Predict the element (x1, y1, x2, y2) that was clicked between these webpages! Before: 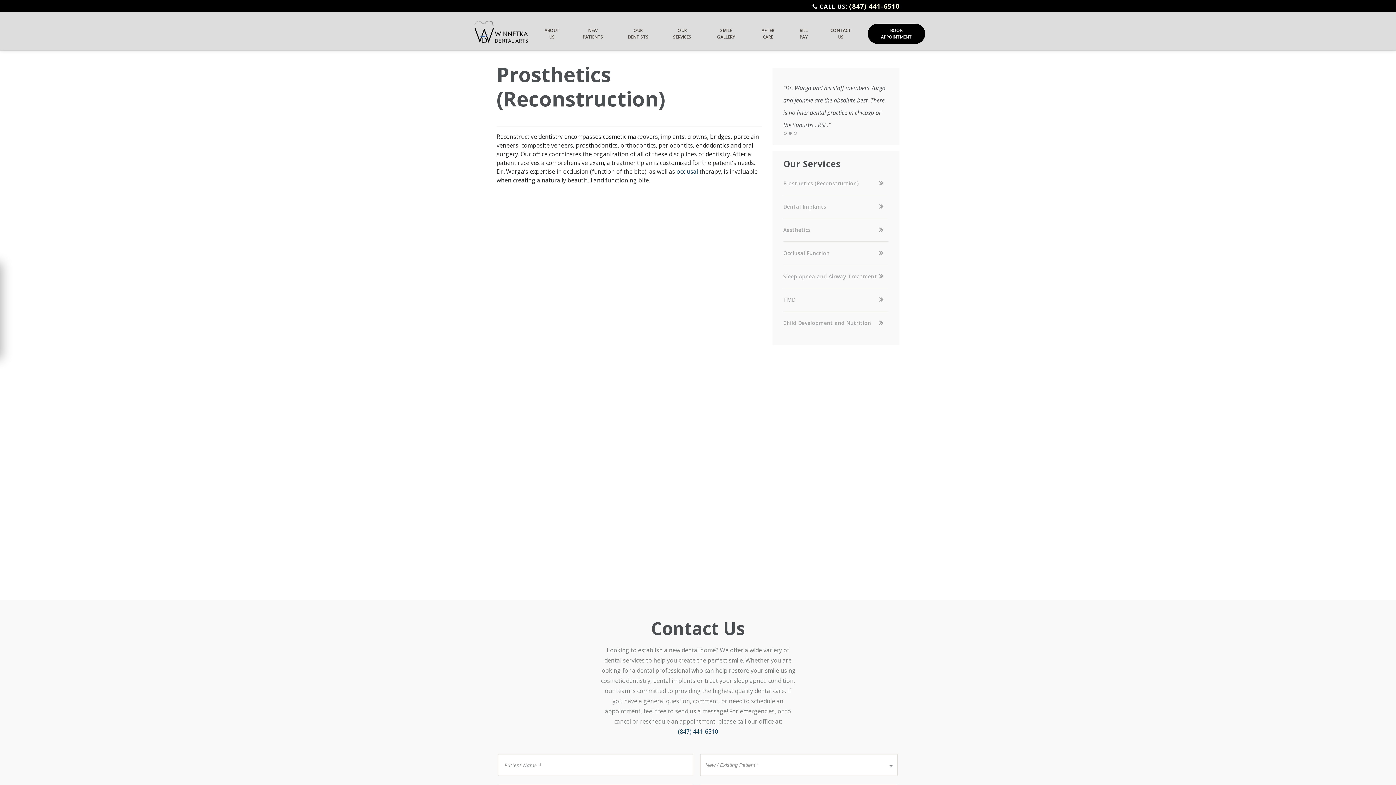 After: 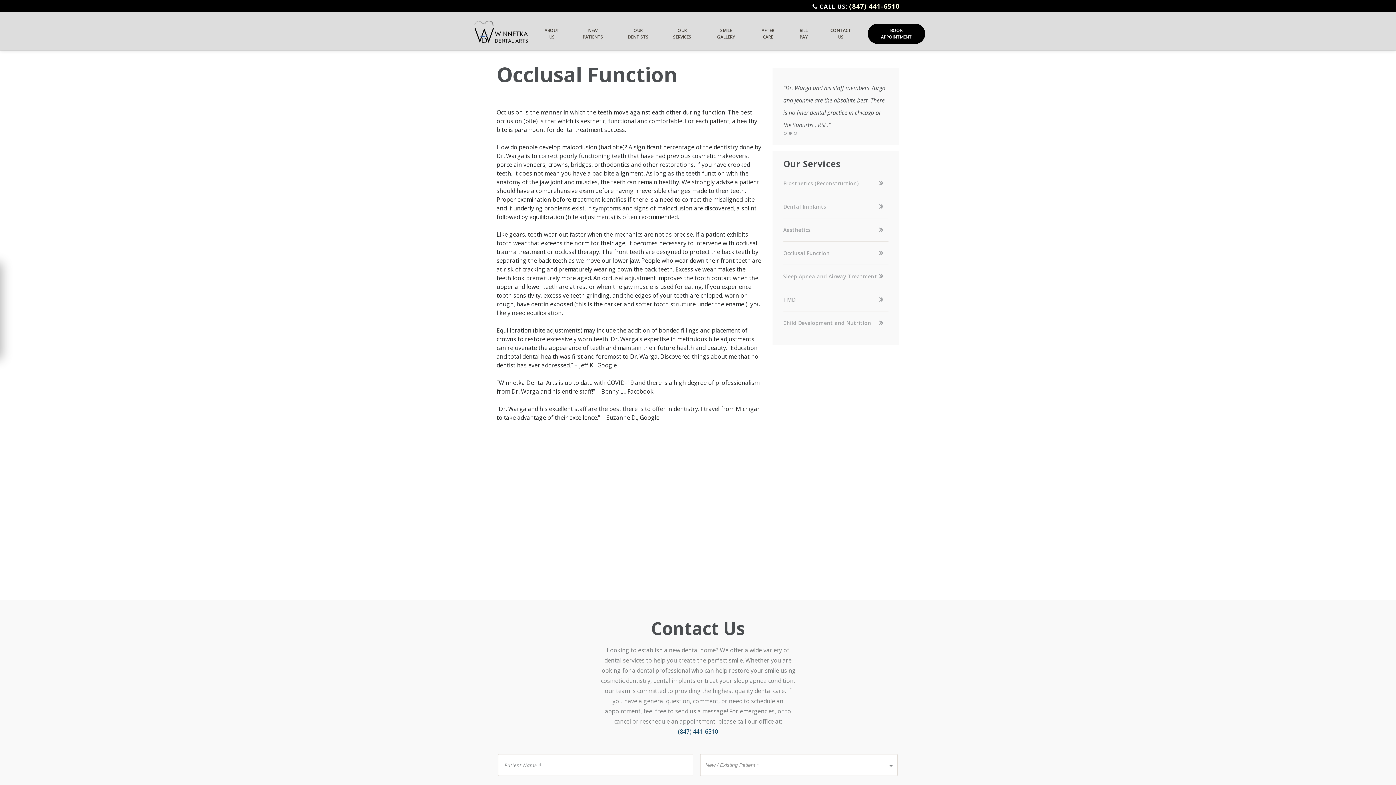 Action: bbox: (783, 264, 888, 287) label: Occlusal Function